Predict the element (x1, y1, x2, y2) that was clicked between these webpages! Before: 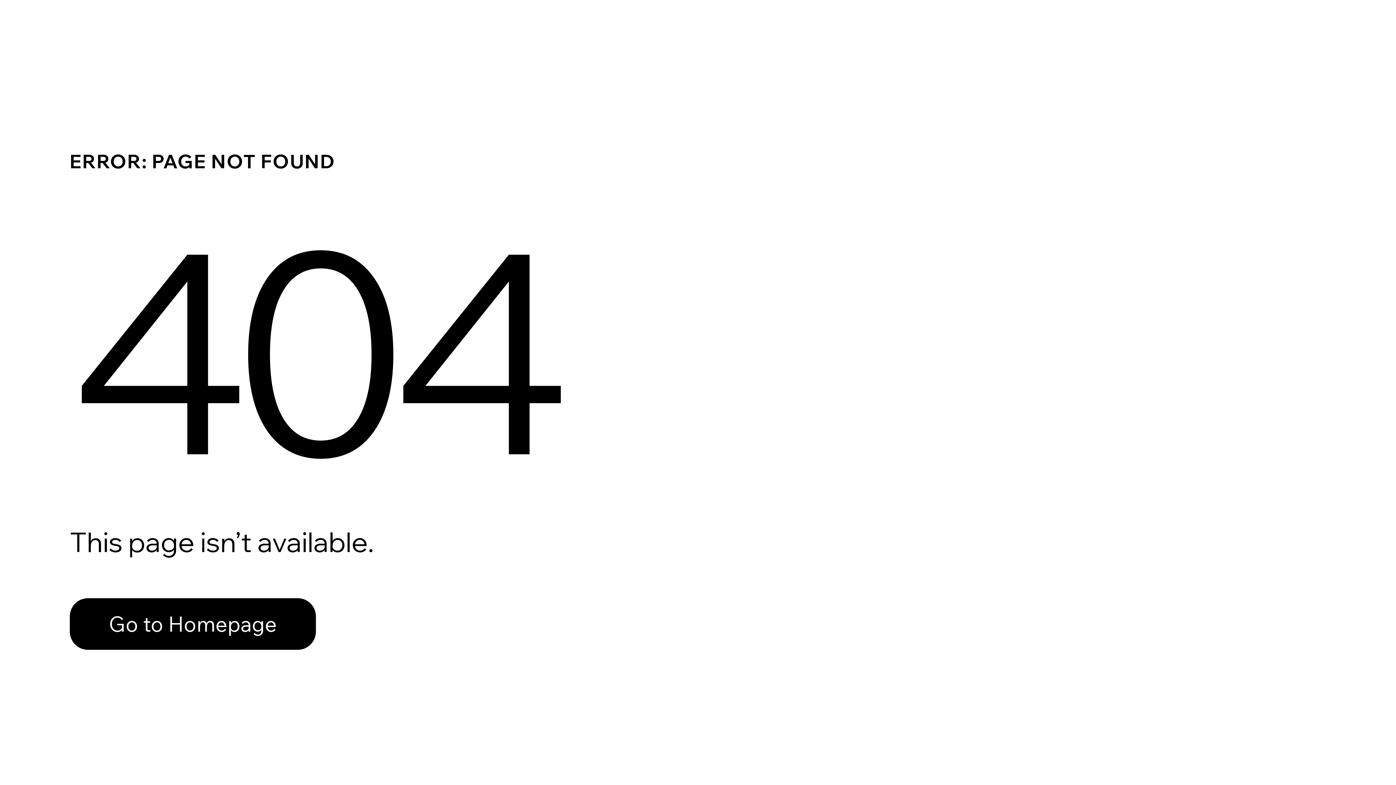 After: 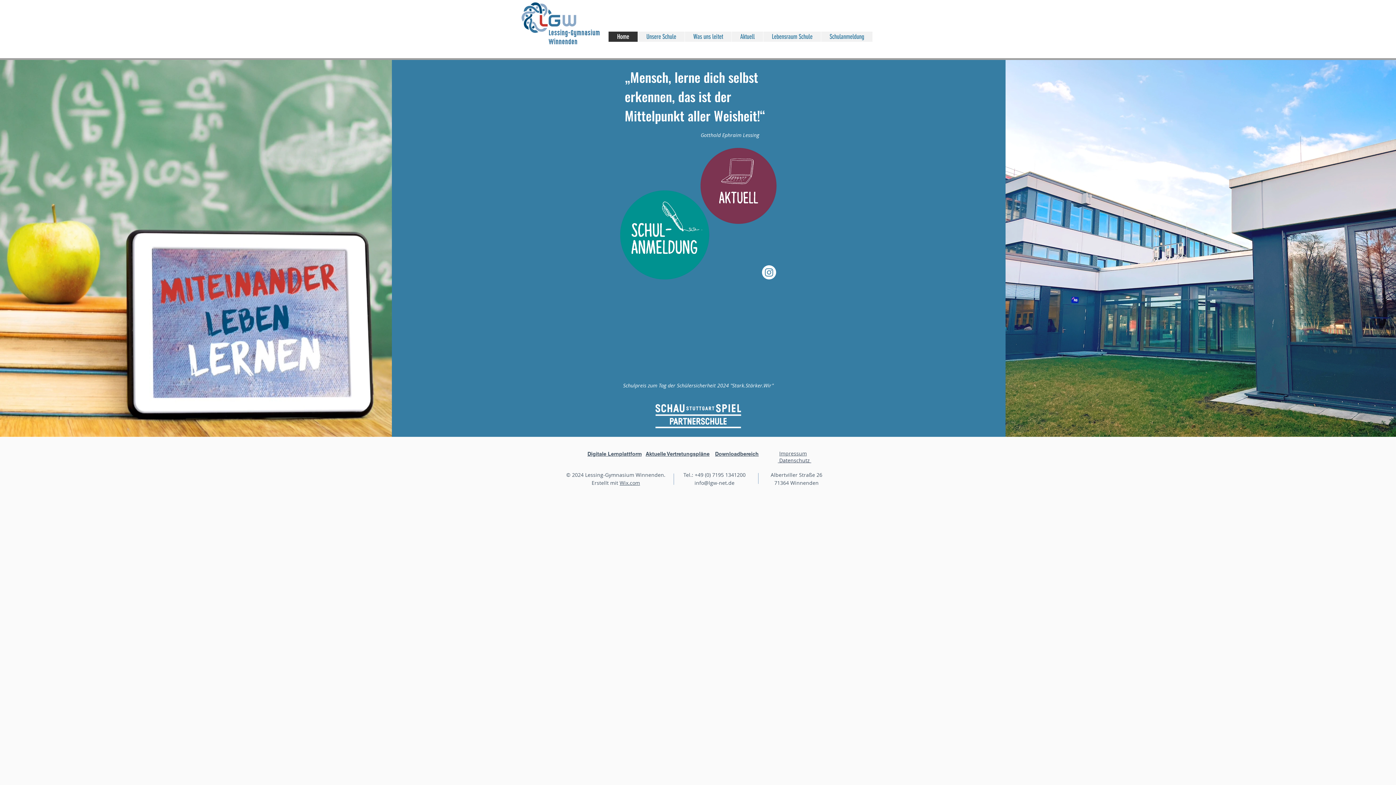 Action: bbox: (69, 598, 316, 650) label: Go to Homepage